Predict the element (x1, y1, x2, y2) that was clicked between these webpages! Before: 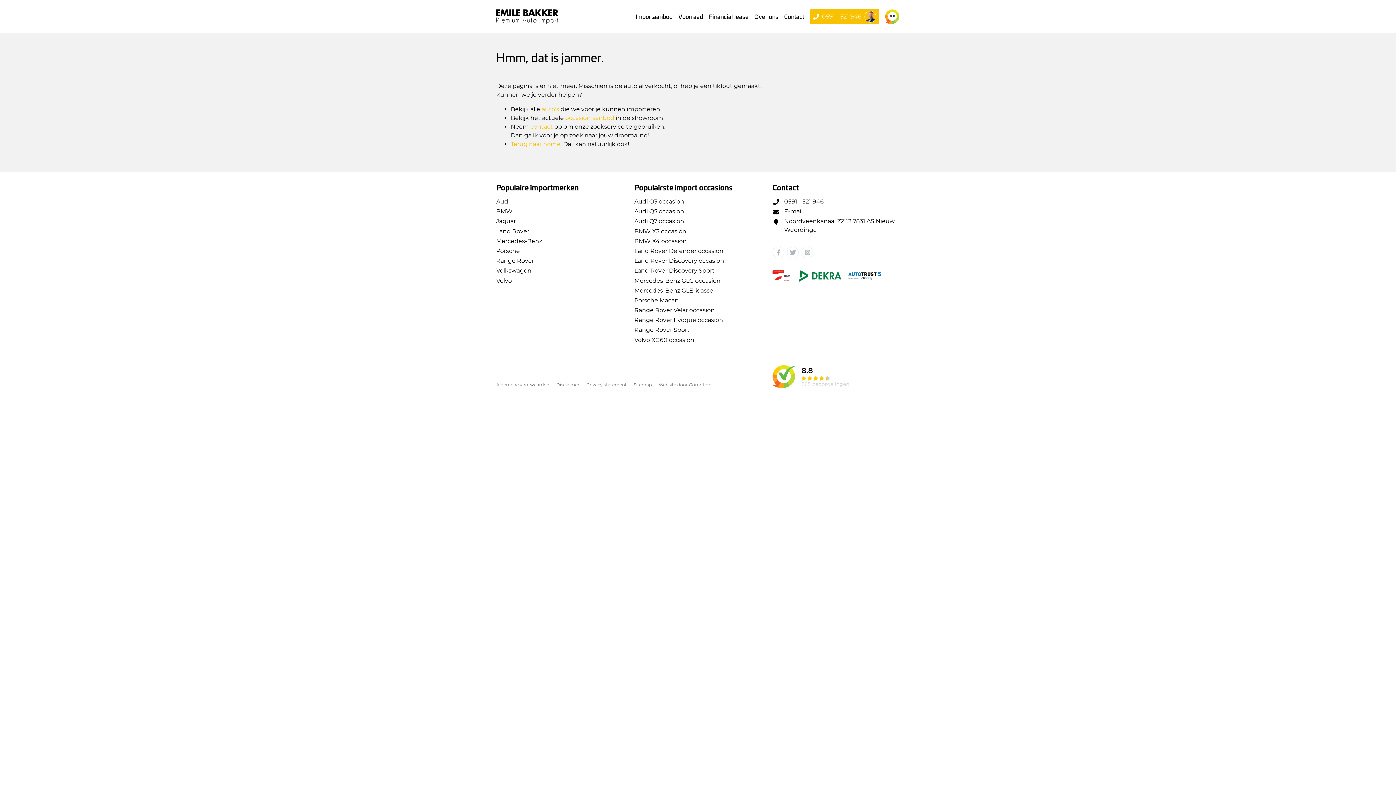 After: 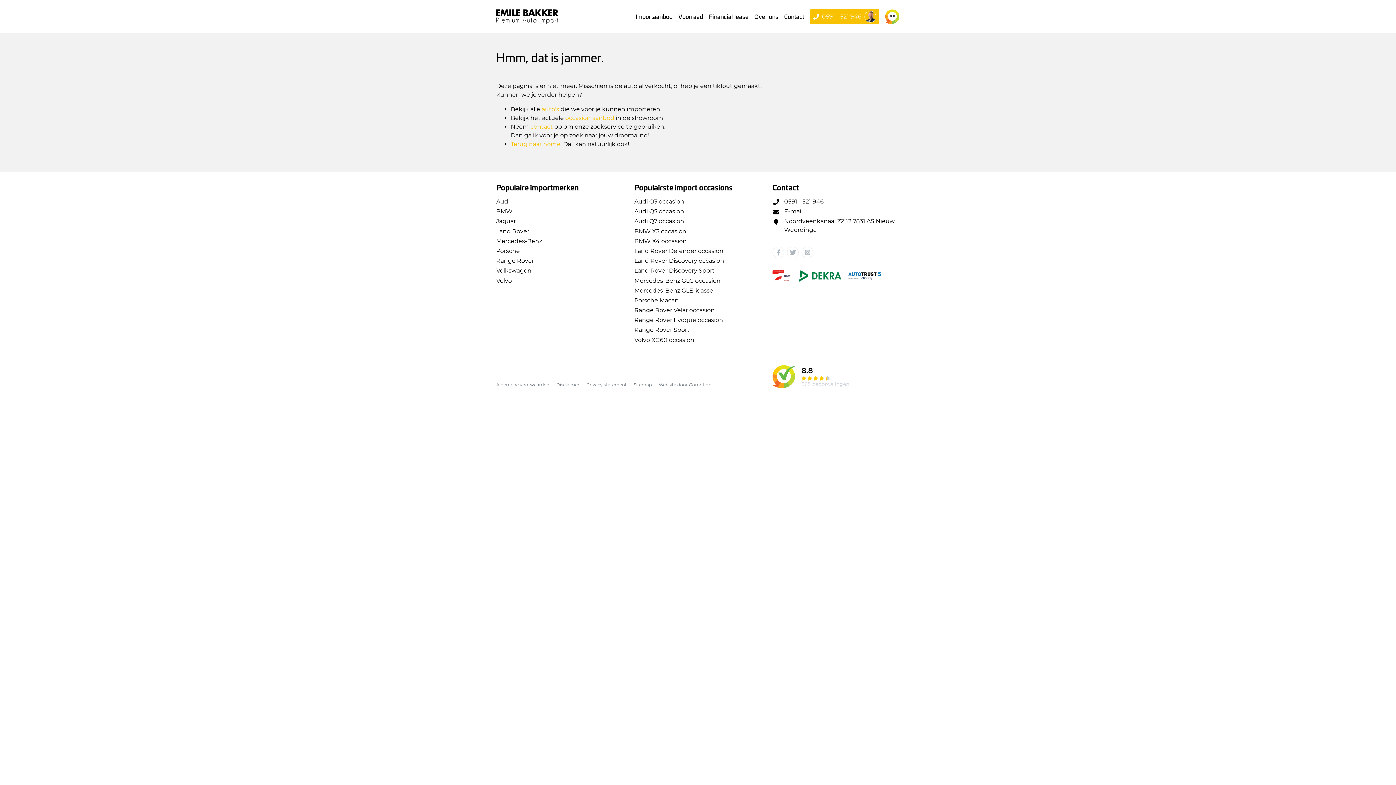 Action: bbox: (772, 197, 900, 206) label: 0591 - 521 946